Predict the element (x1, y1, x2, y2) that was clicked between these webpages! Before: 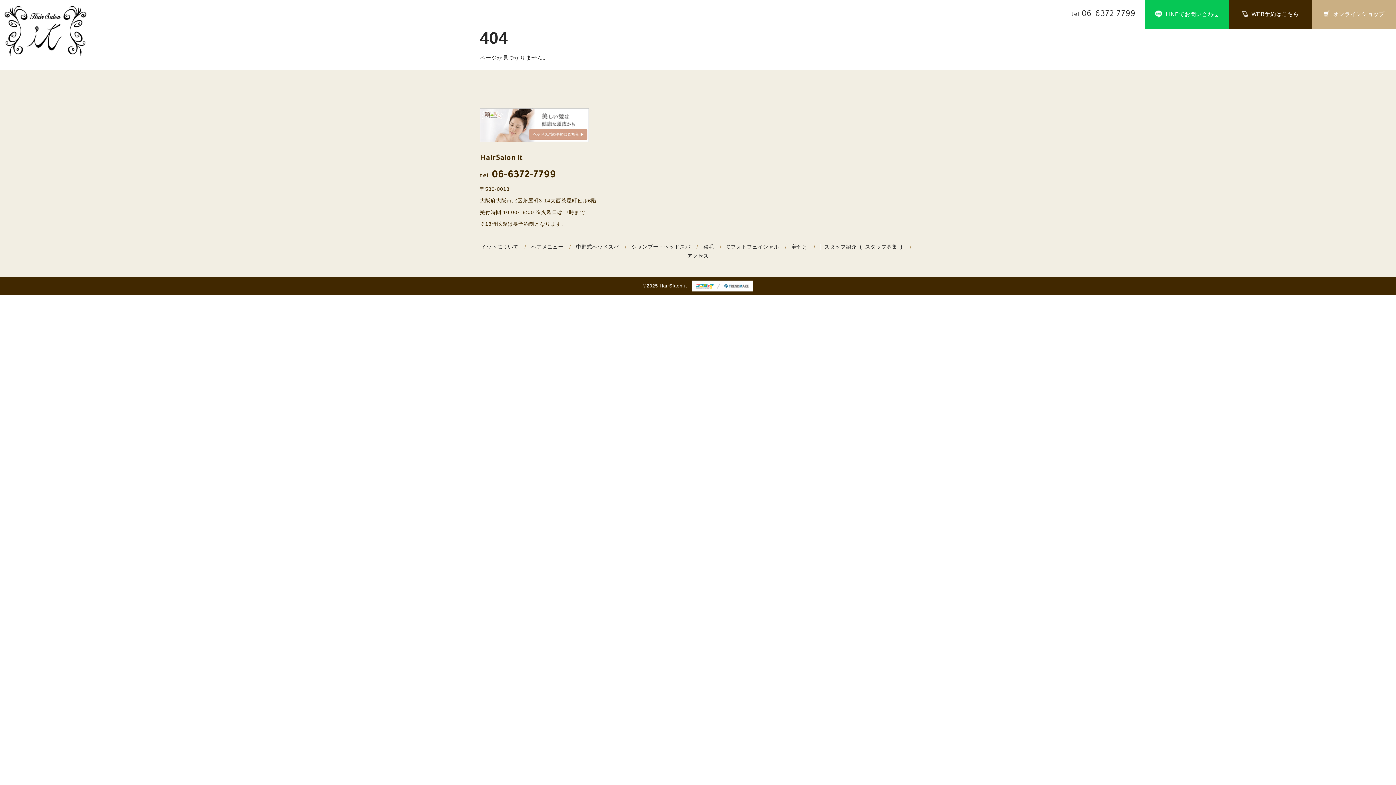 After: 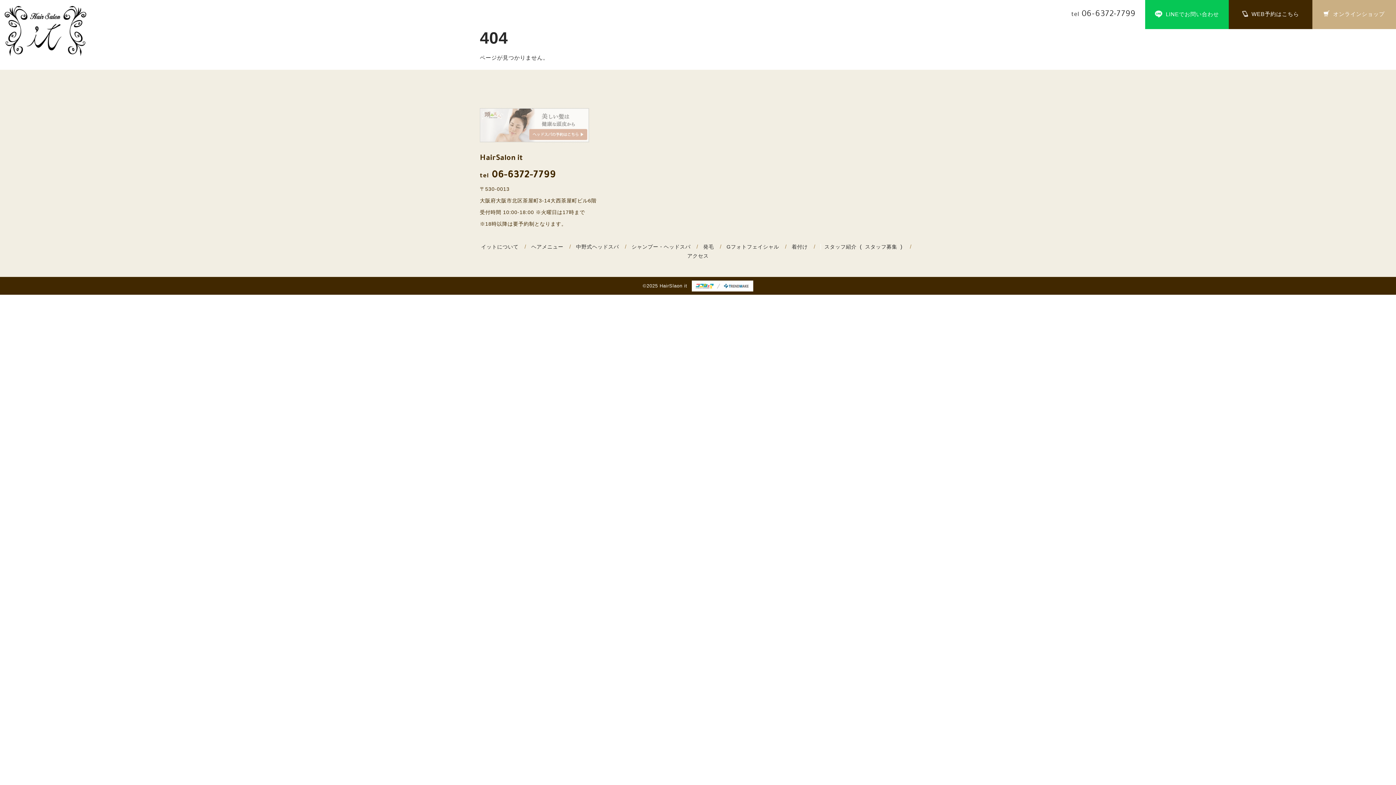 Action: bbox: (480, 110, 589, 116)